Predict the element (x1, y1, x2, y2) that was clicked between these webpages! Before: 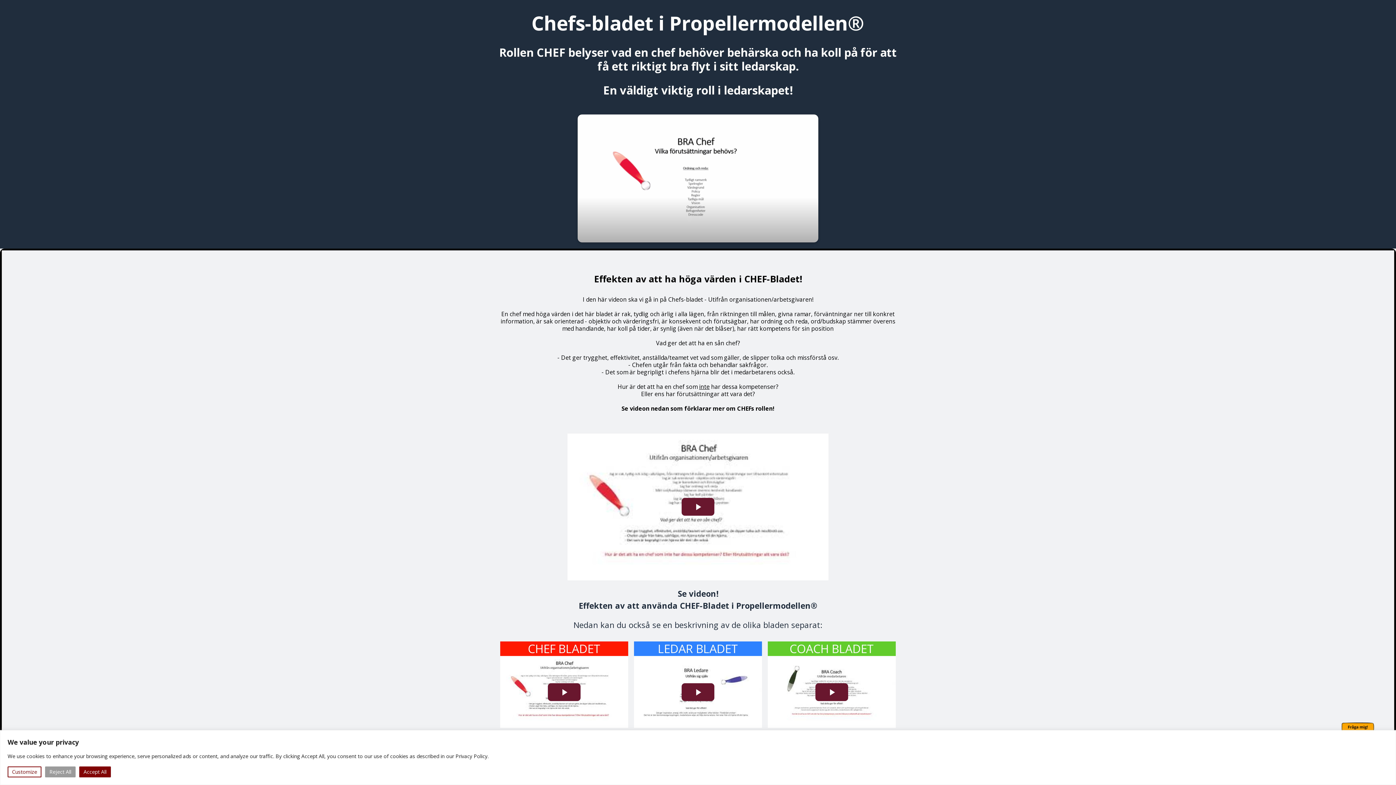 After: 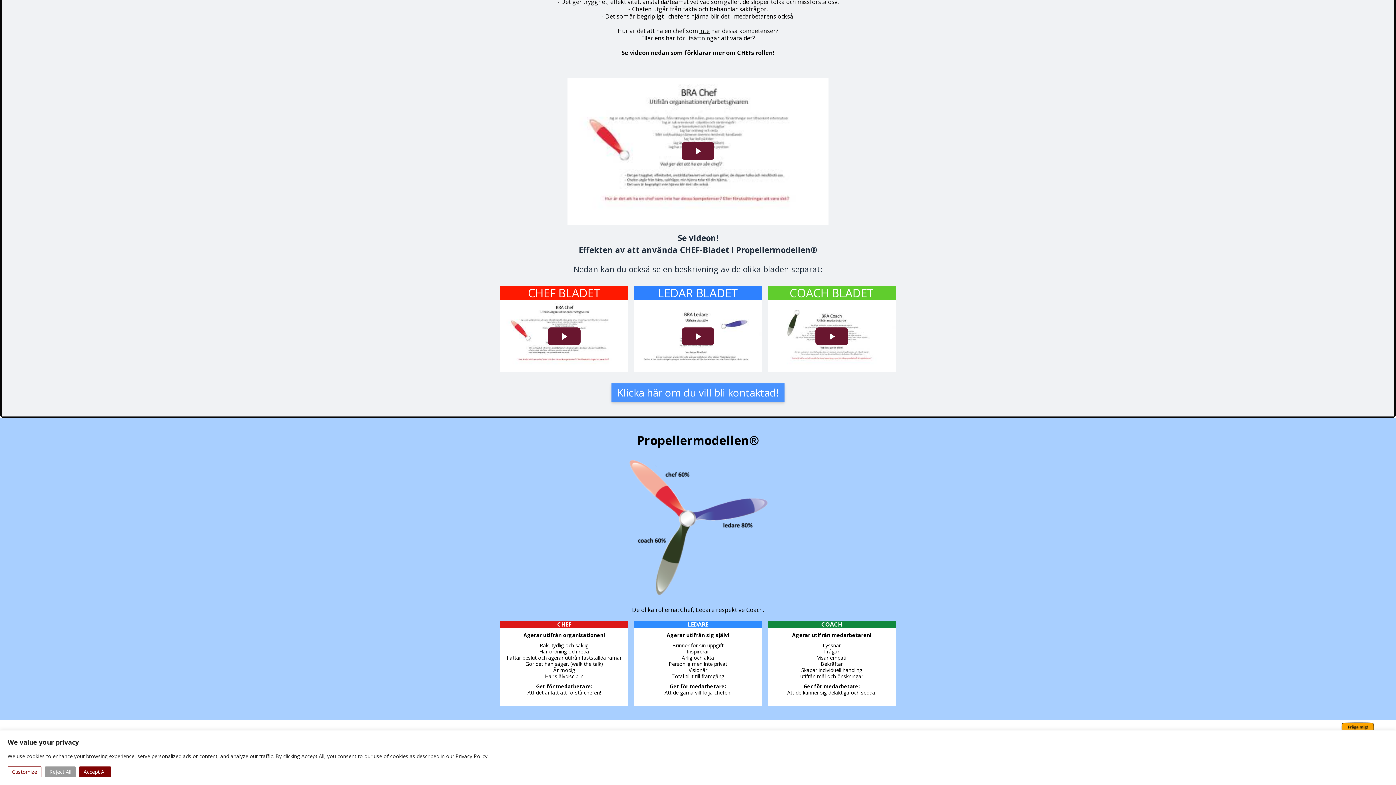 Action: bbox: (611, 739, 784, 758) label: Klicka här om du vill bli kontaktad!